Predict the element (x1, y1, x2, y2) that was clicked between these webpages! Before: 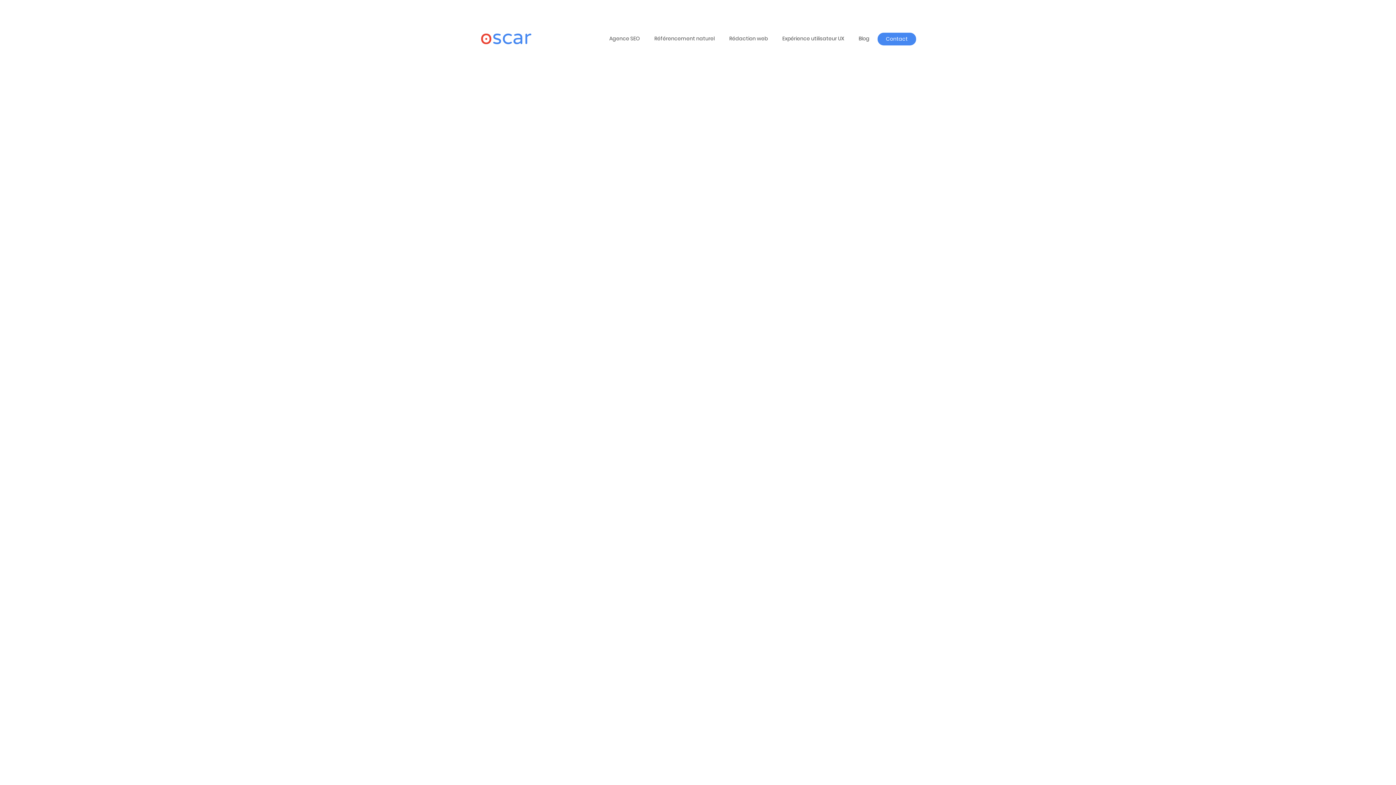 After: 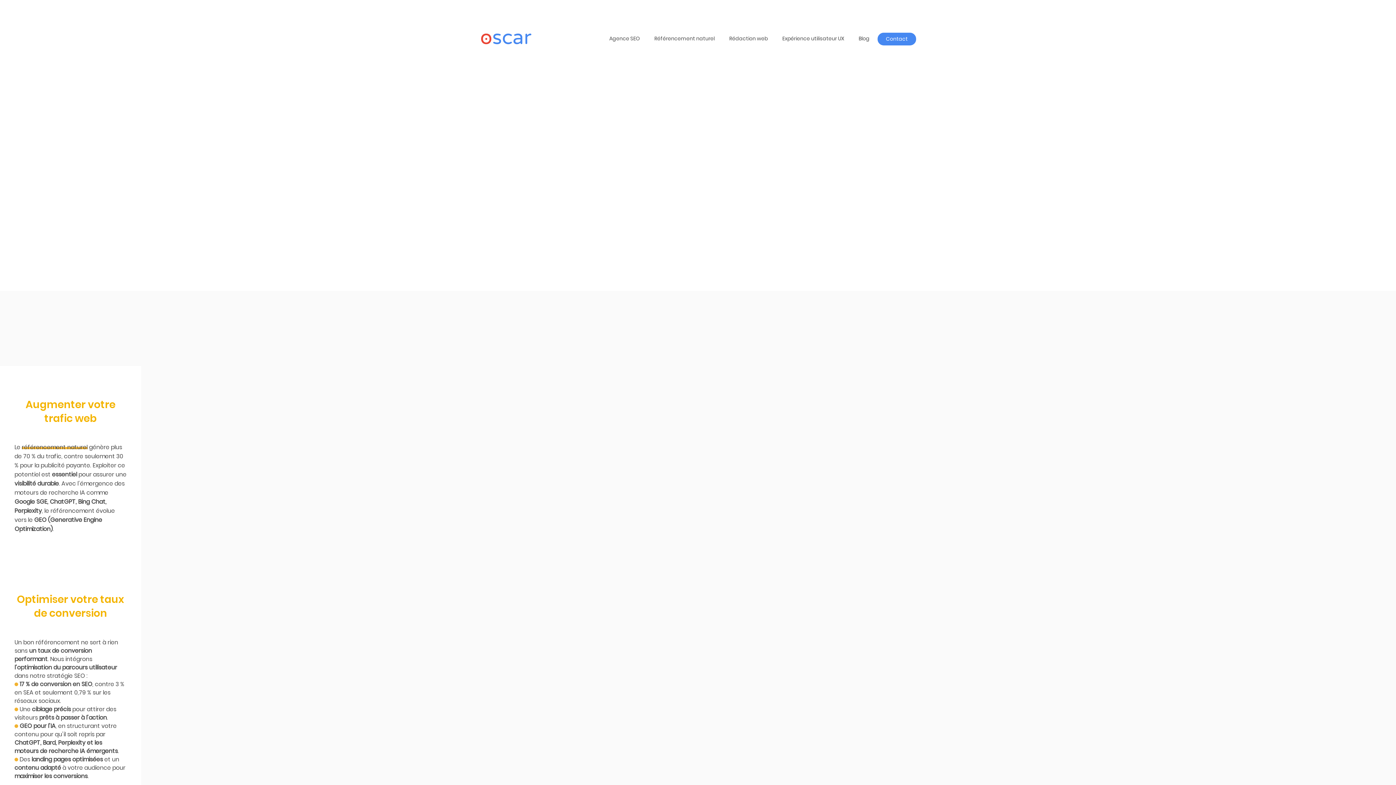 Action: bbox: (650, 32, 718, 44) label: Référencement naturel